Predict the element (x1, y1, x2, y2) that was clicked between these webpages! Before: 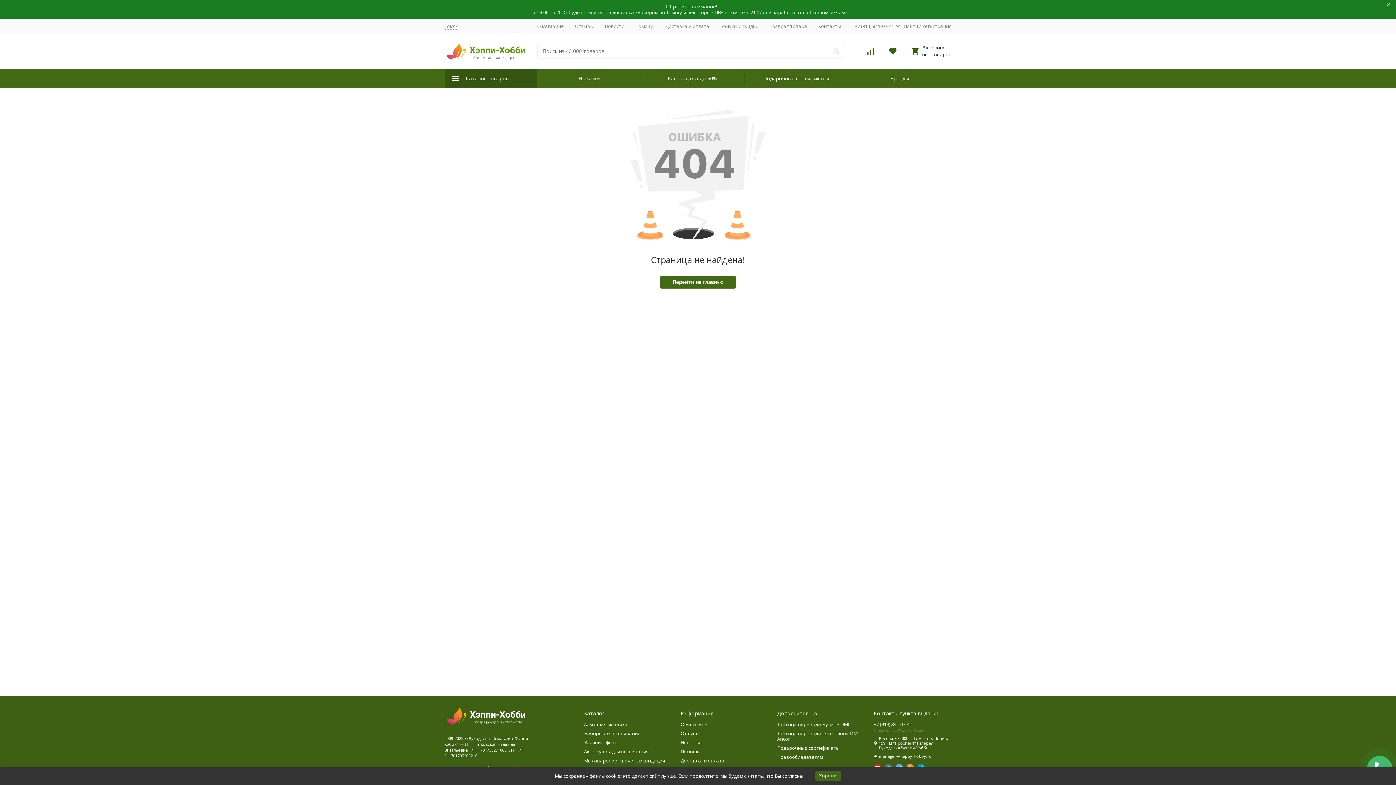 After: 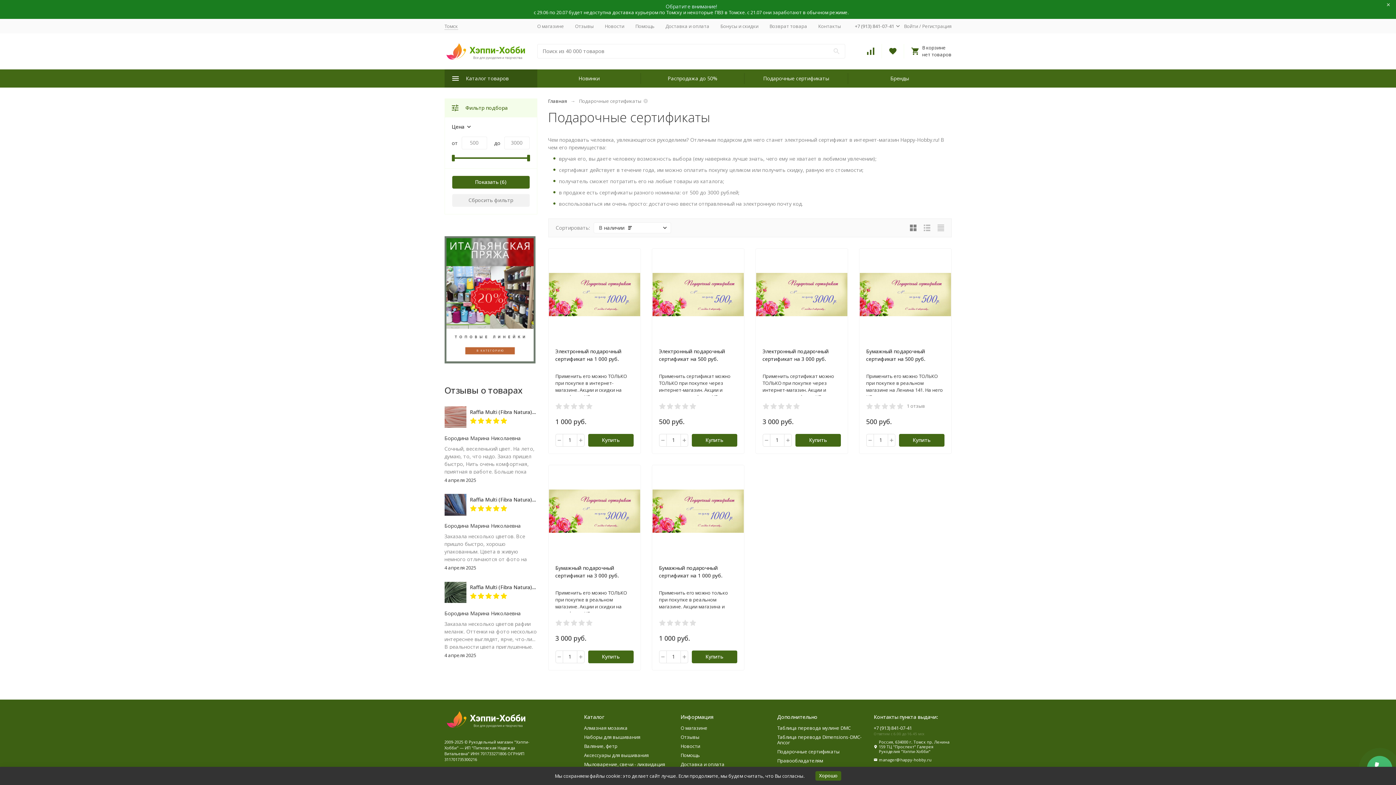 Action: bbox: (777, 745, 839, 751) label: Подарочные сертификаты